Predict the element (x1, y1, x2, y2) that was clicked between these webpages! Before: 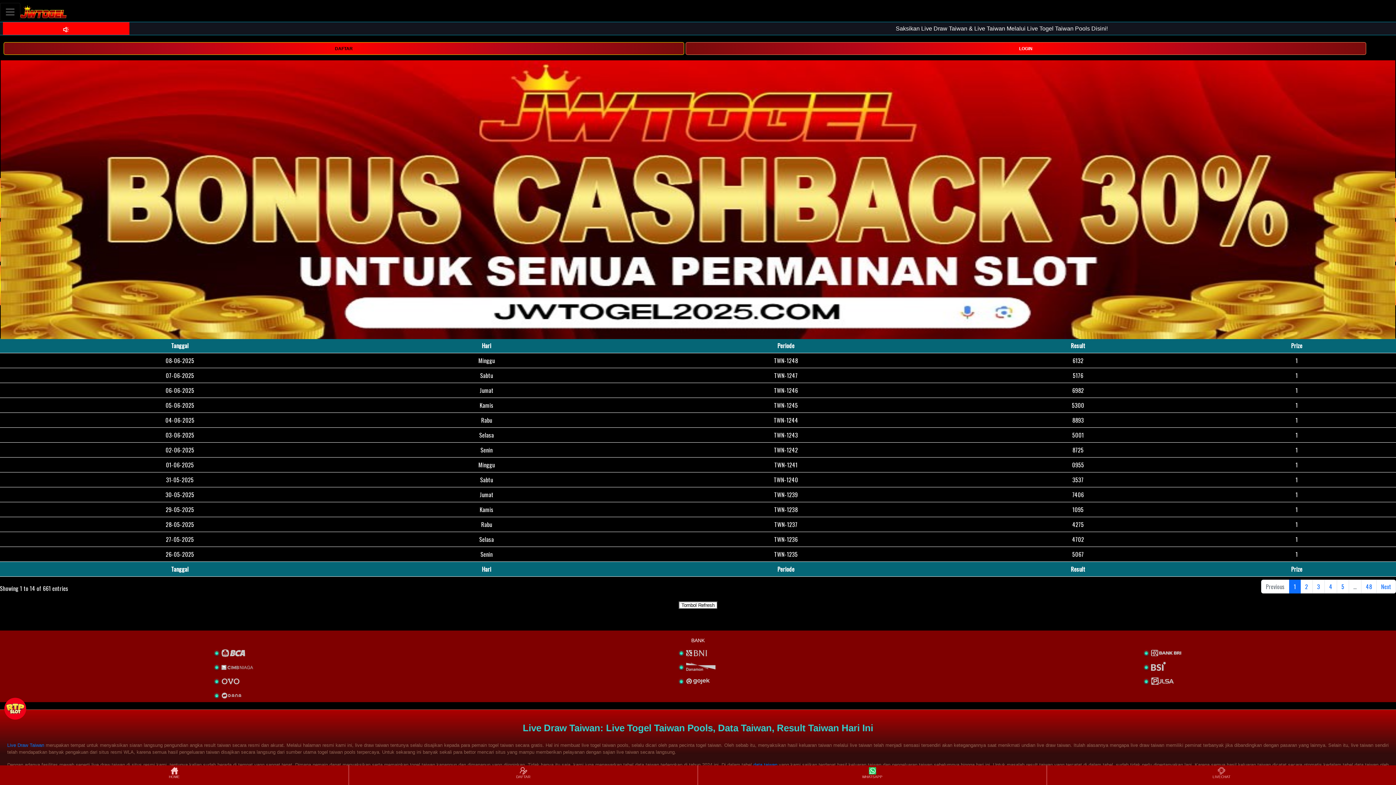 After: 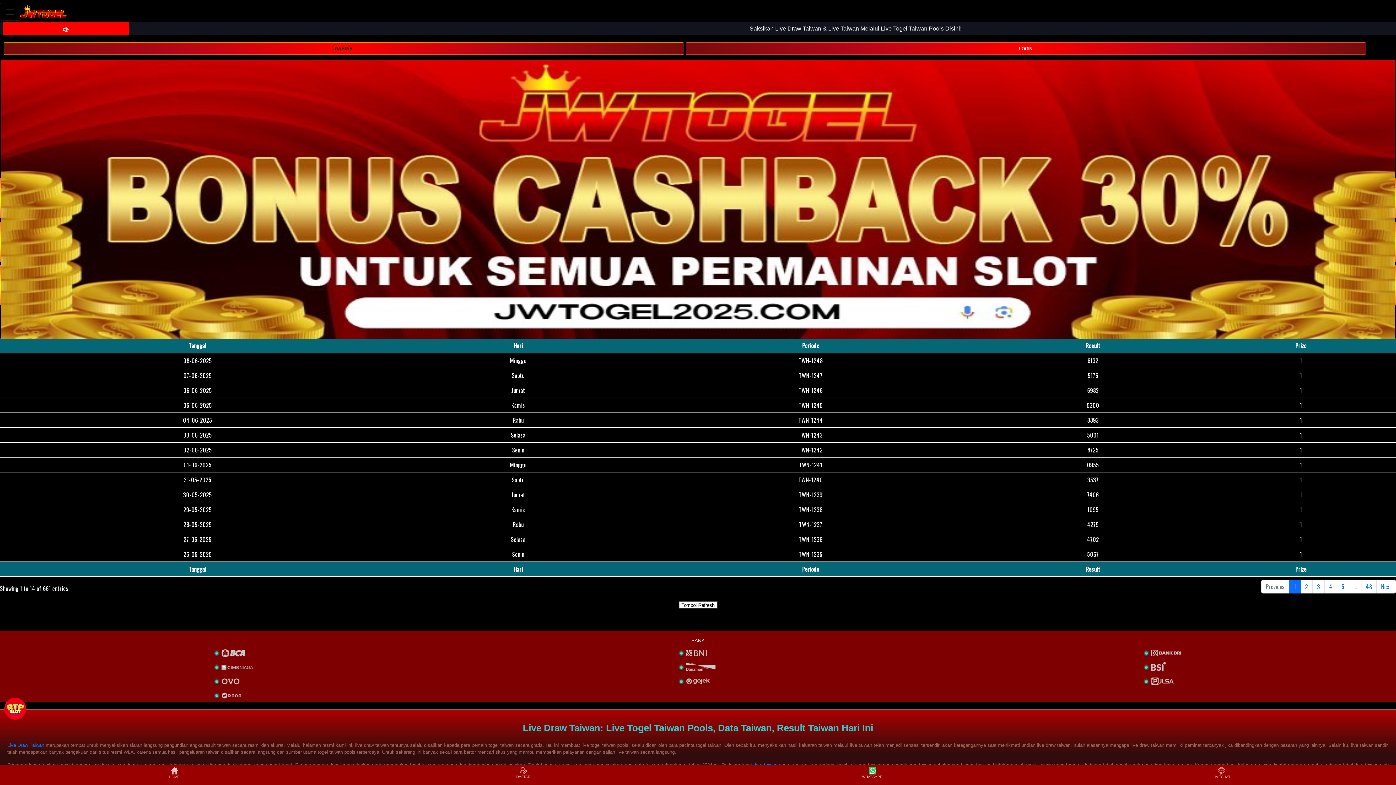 Action: bbox: (0, 766, 348, 784) label: HOME